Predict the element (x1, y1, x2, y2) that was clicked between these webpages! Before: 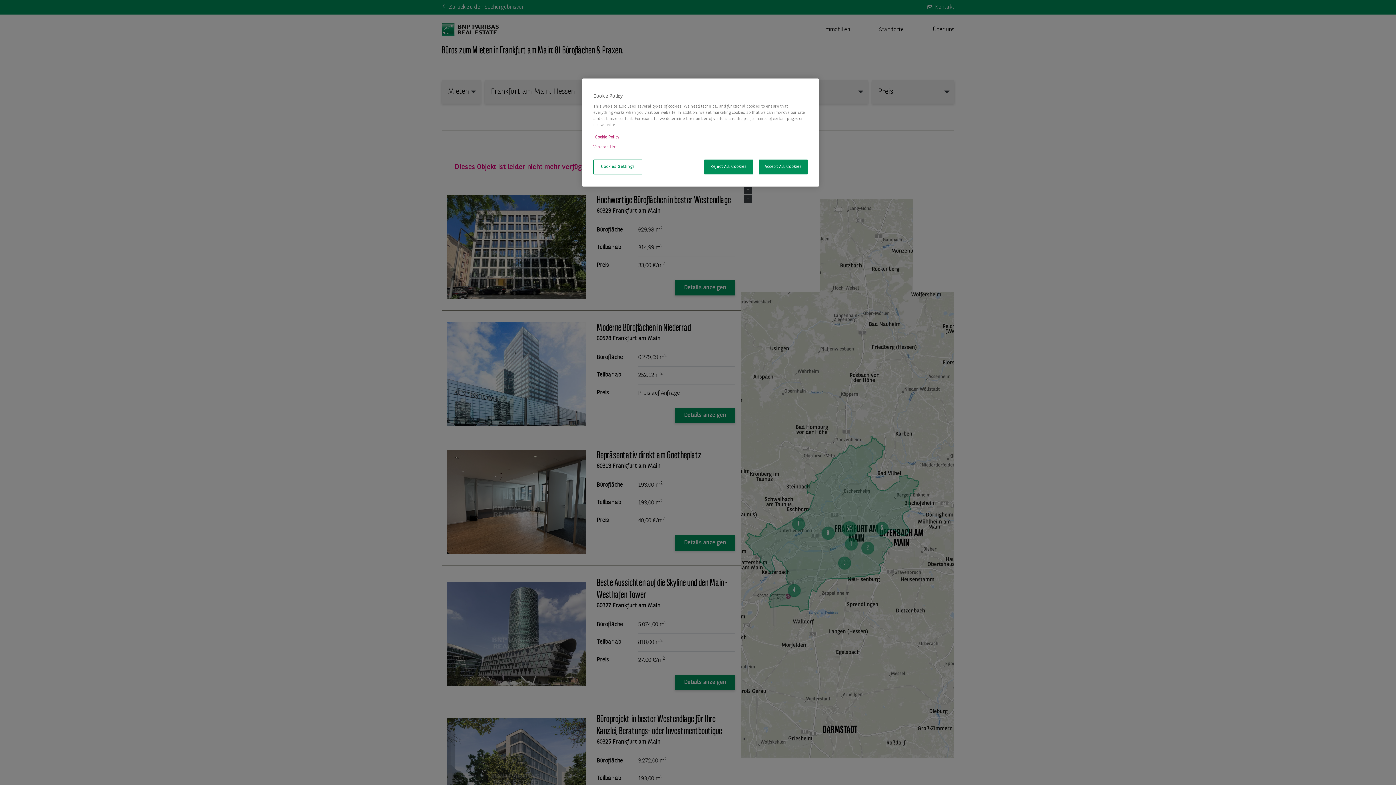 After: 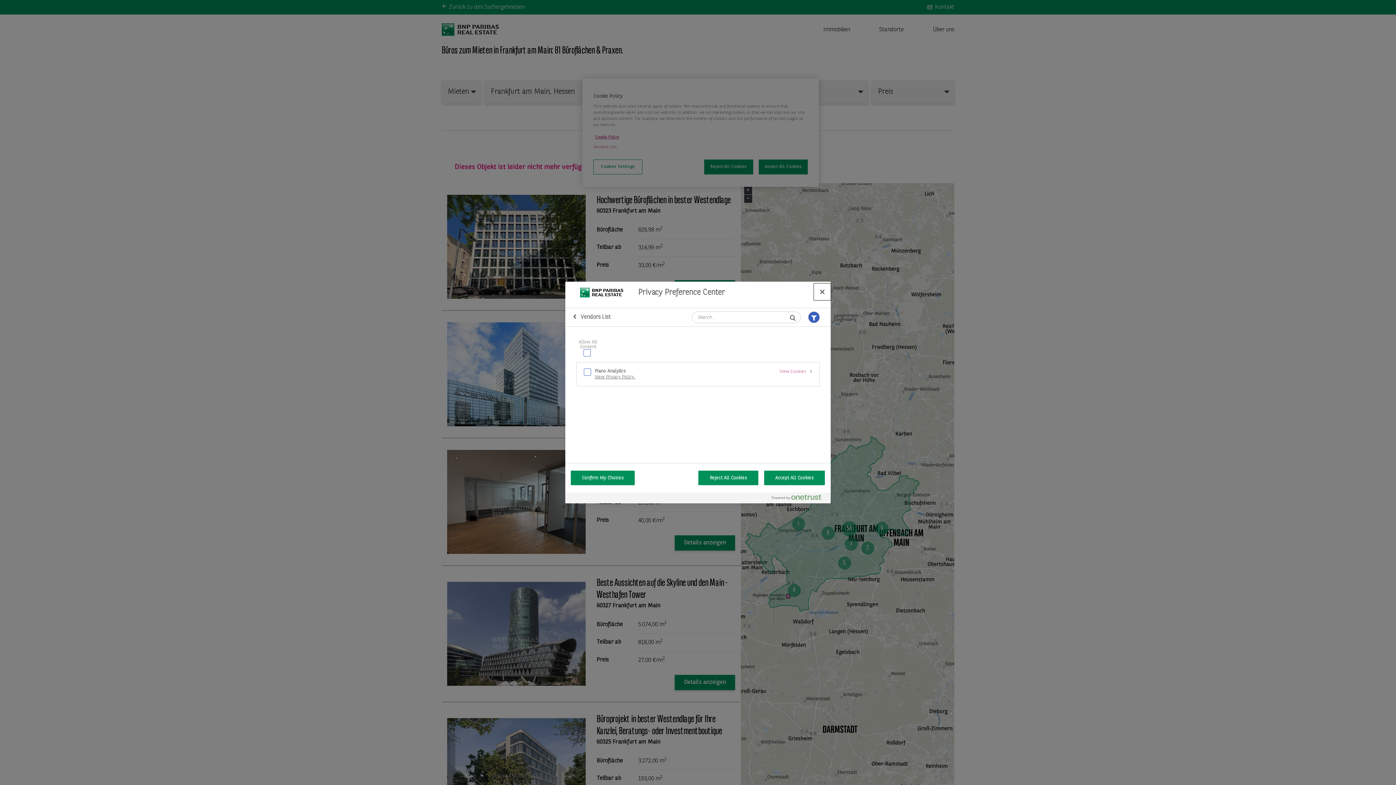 Action: label: Vendors List bbox: (593, 144, 616, 150)